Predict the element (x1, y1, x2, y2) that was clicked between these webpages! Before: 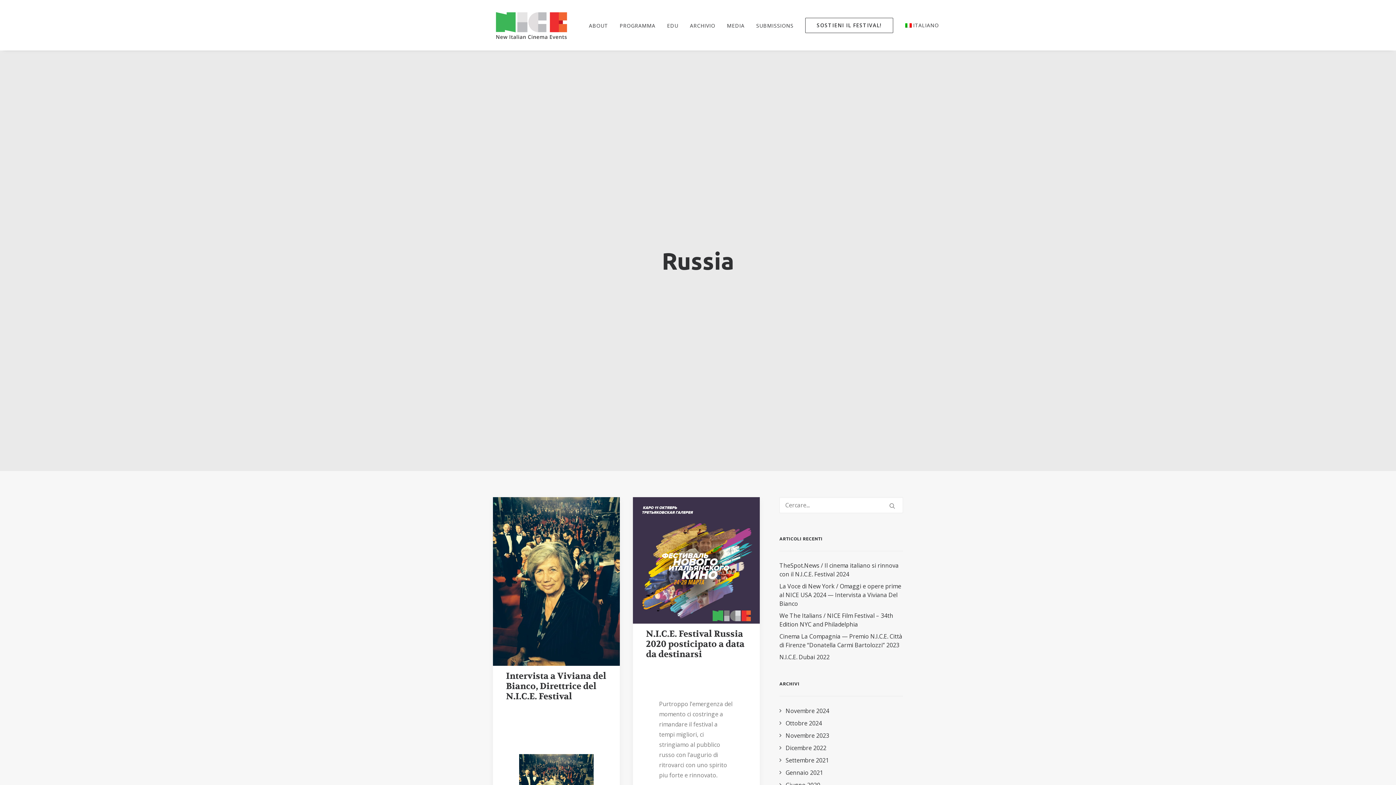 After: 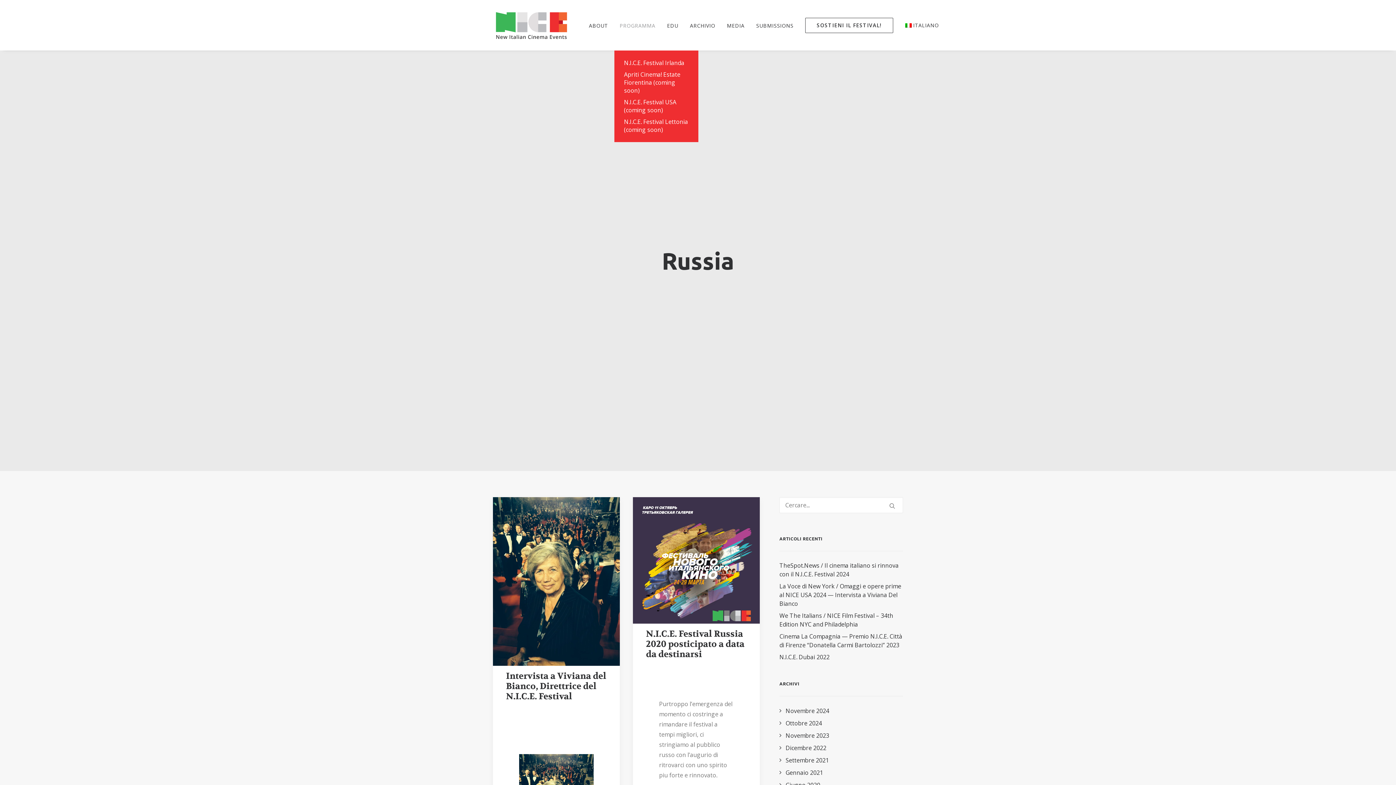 Action: bbox: (614, 0, 660, 50) label: PROGRAMMA